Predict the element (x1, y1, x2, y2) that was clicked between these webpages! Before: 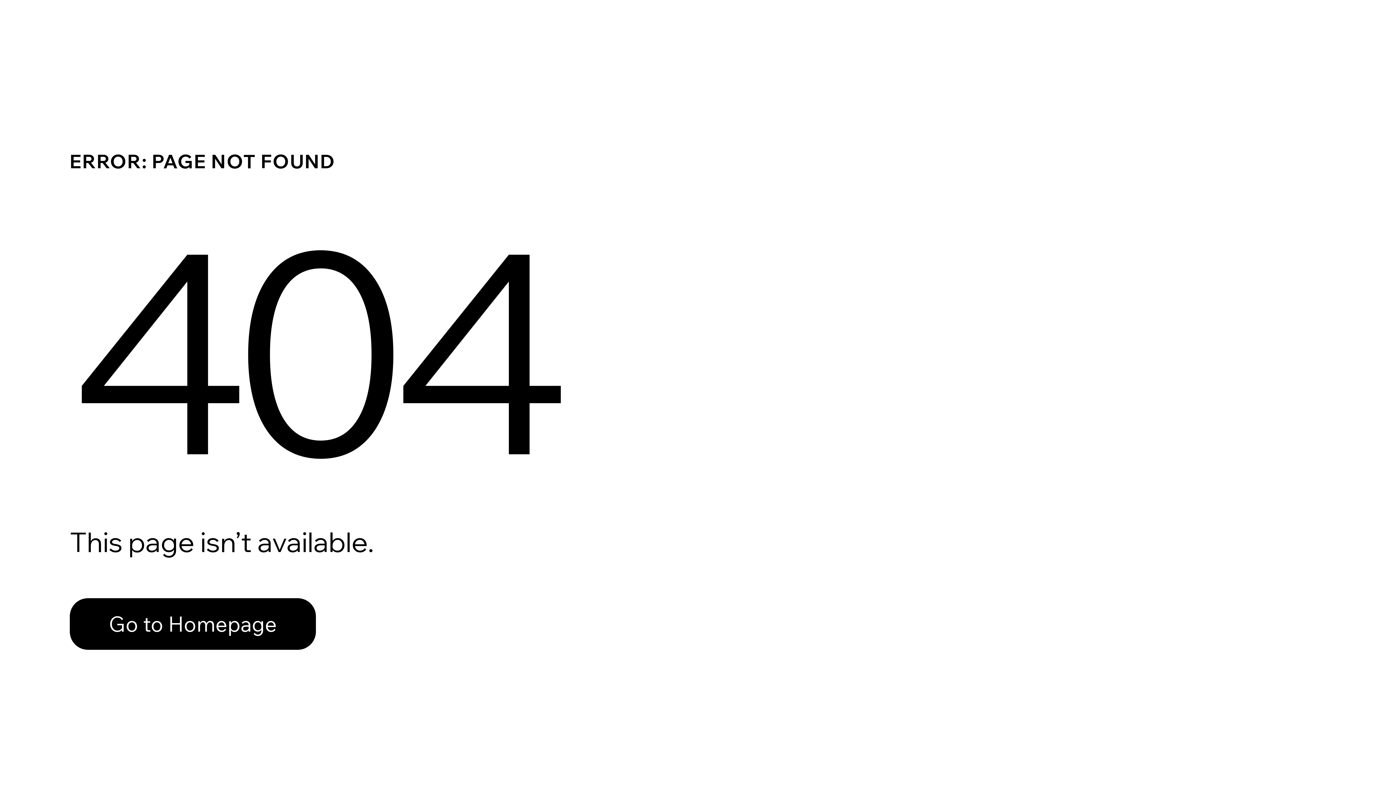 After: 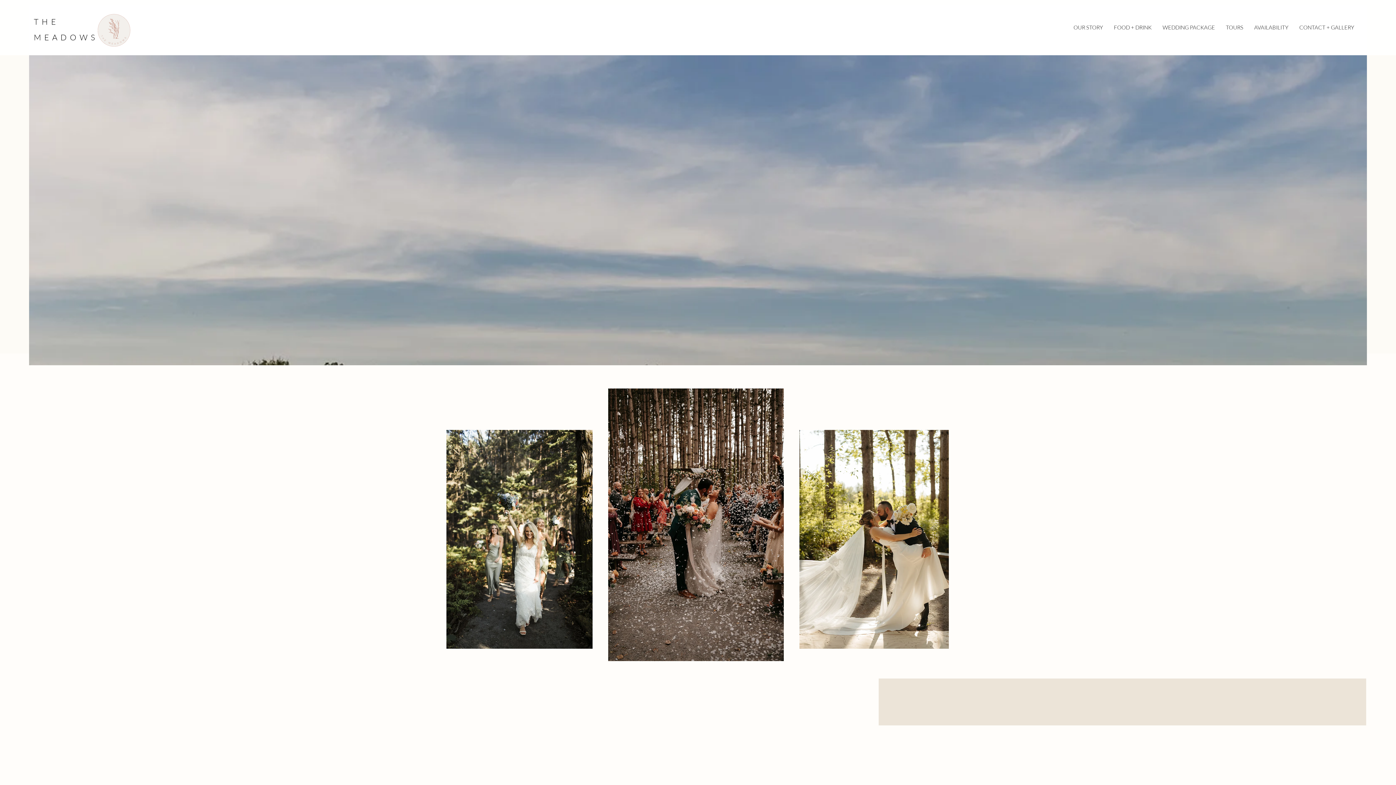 Action: label: Go to Homepage bbox: (69, 598, 316, 650)